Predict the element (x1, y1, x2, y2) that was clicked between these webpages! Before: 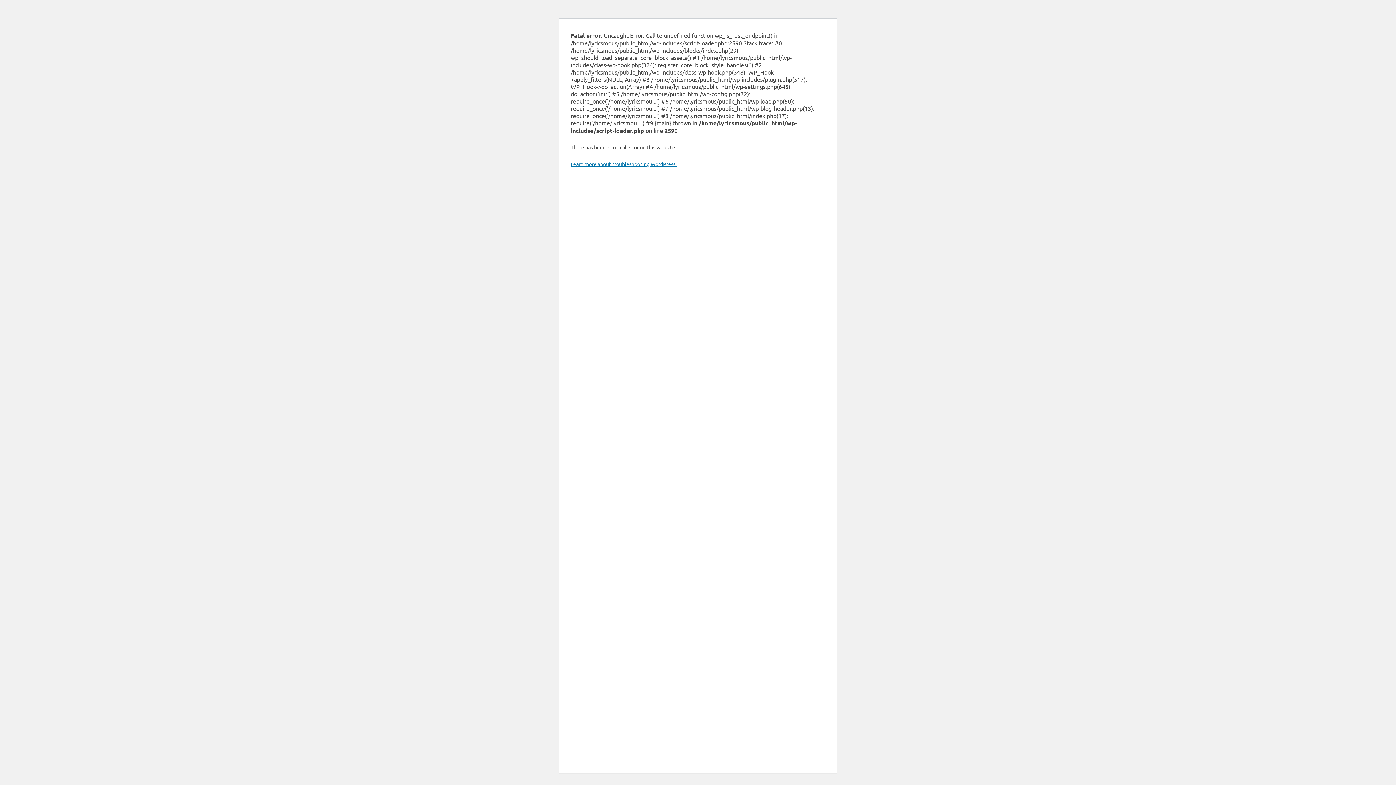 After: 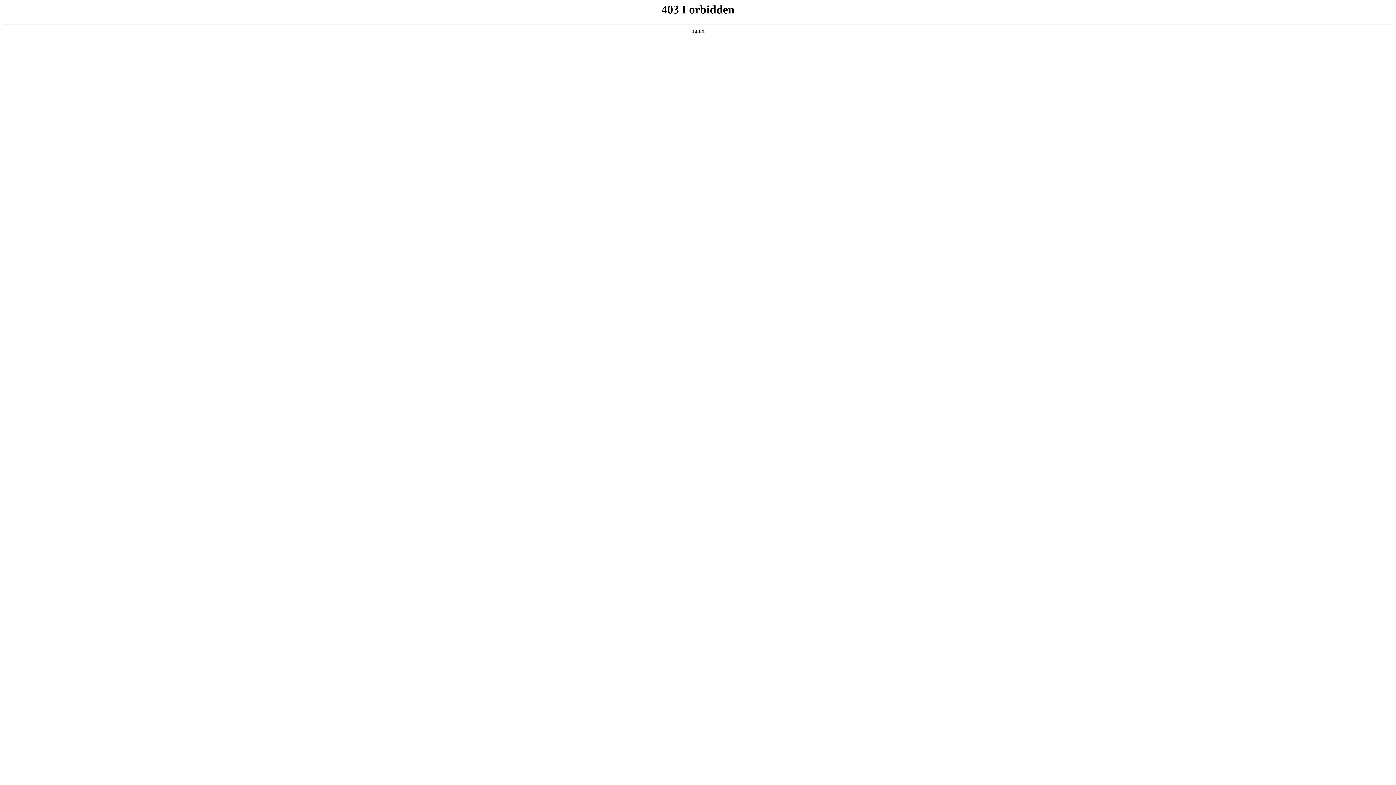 Action: bbox: (570, 160, 676, 167) label: Learn more about troubleshooting WordPress.